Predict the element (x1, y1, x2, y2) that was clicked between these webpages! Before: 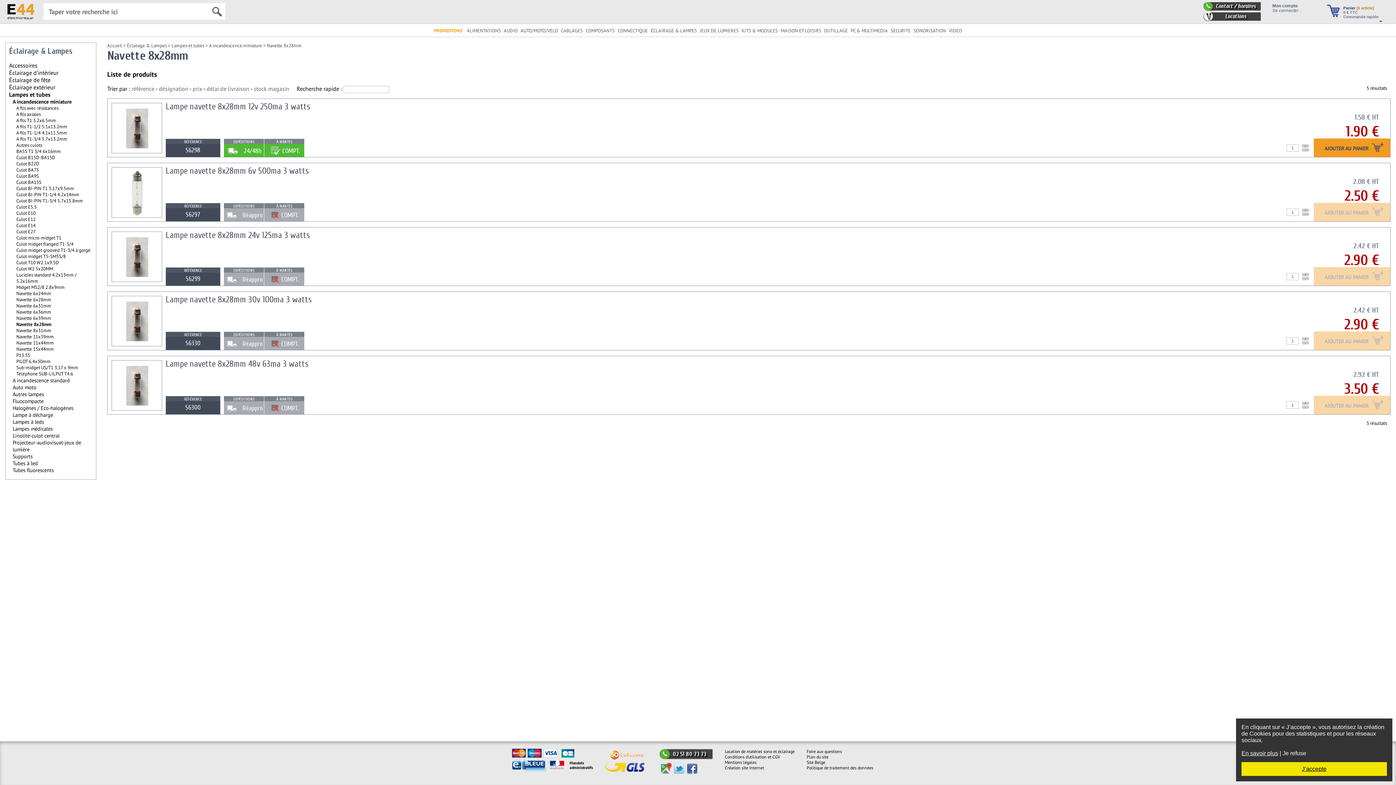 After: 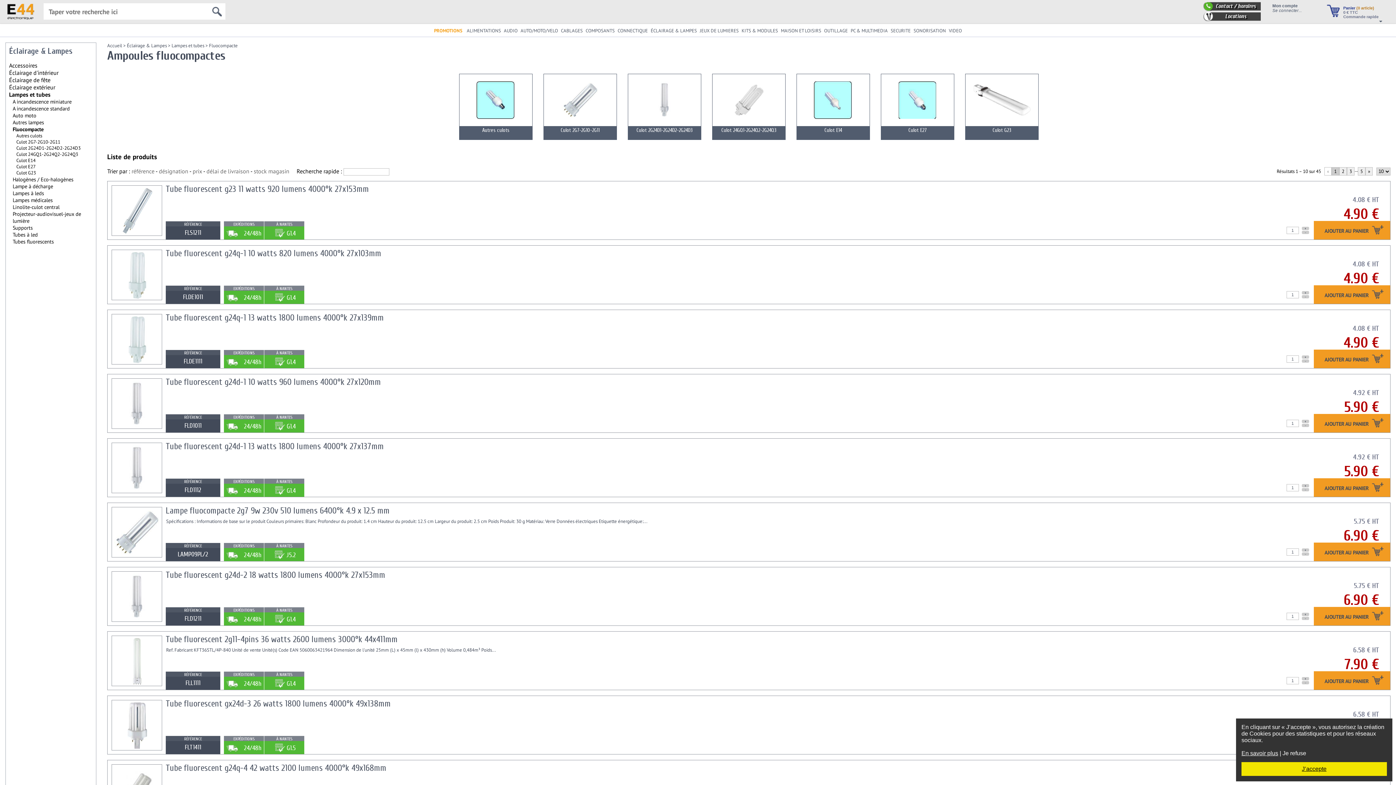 Action: label: Fluocompacte bbox: (12, 397, 43, 404)